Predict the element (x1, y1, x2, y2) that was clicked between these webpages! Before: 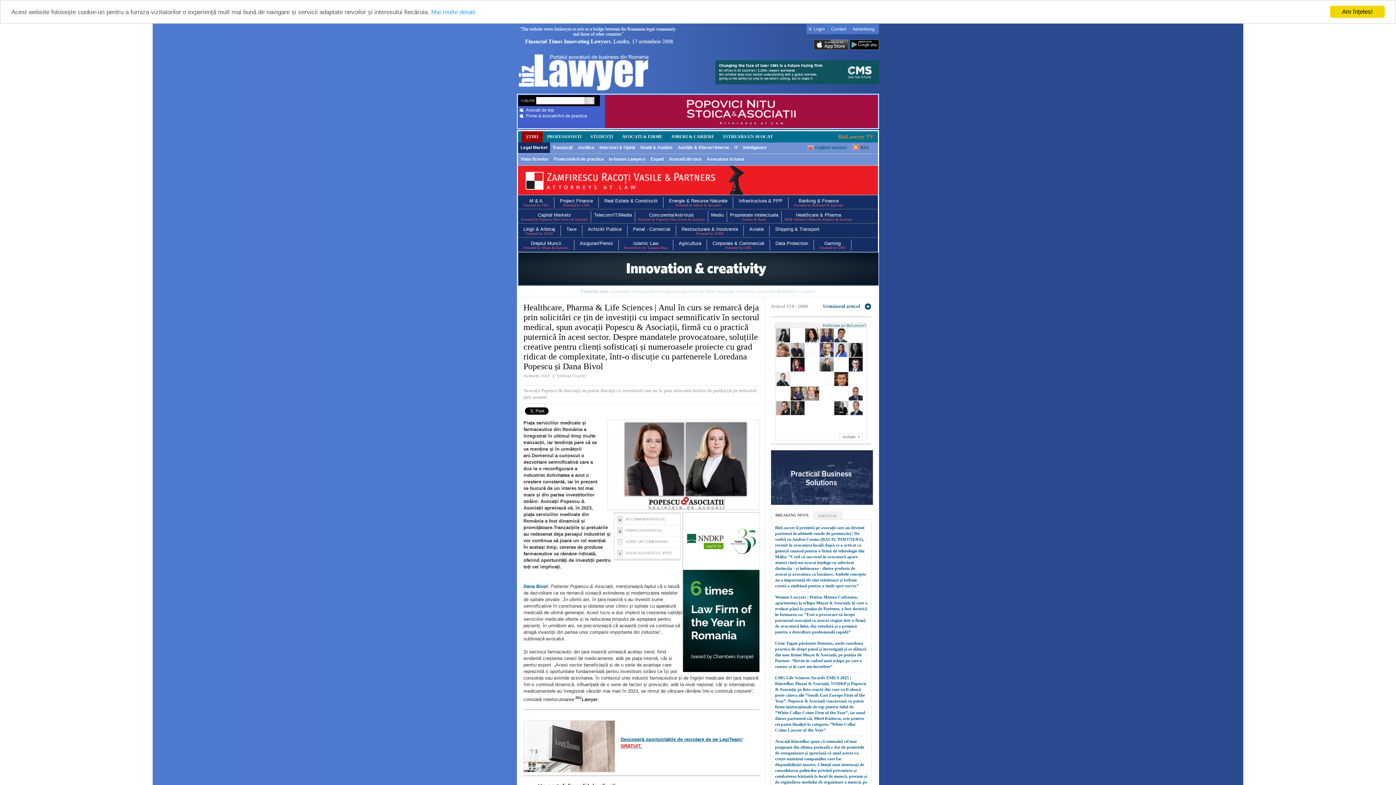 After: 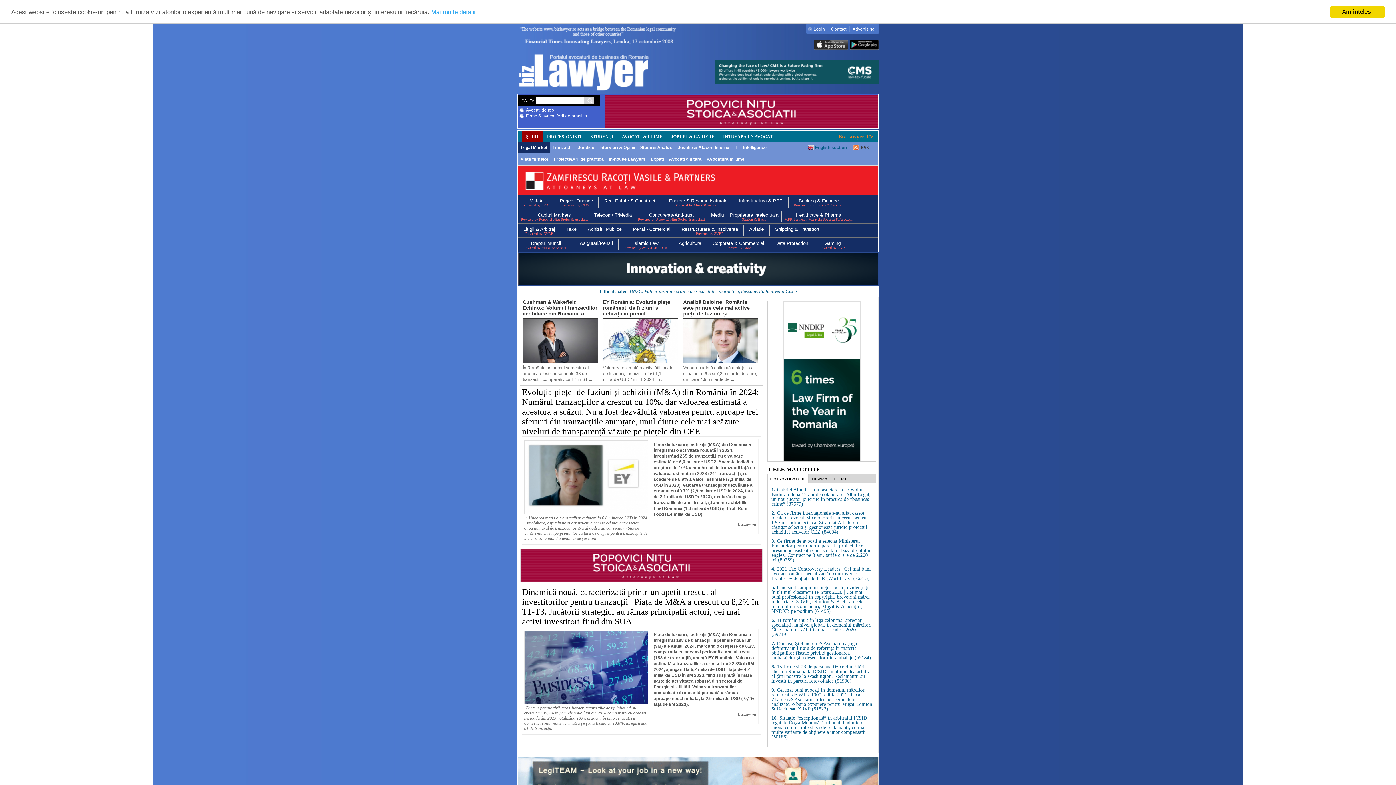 Action: label: Studii & Analize bbox: (640, 145, 672, 150)